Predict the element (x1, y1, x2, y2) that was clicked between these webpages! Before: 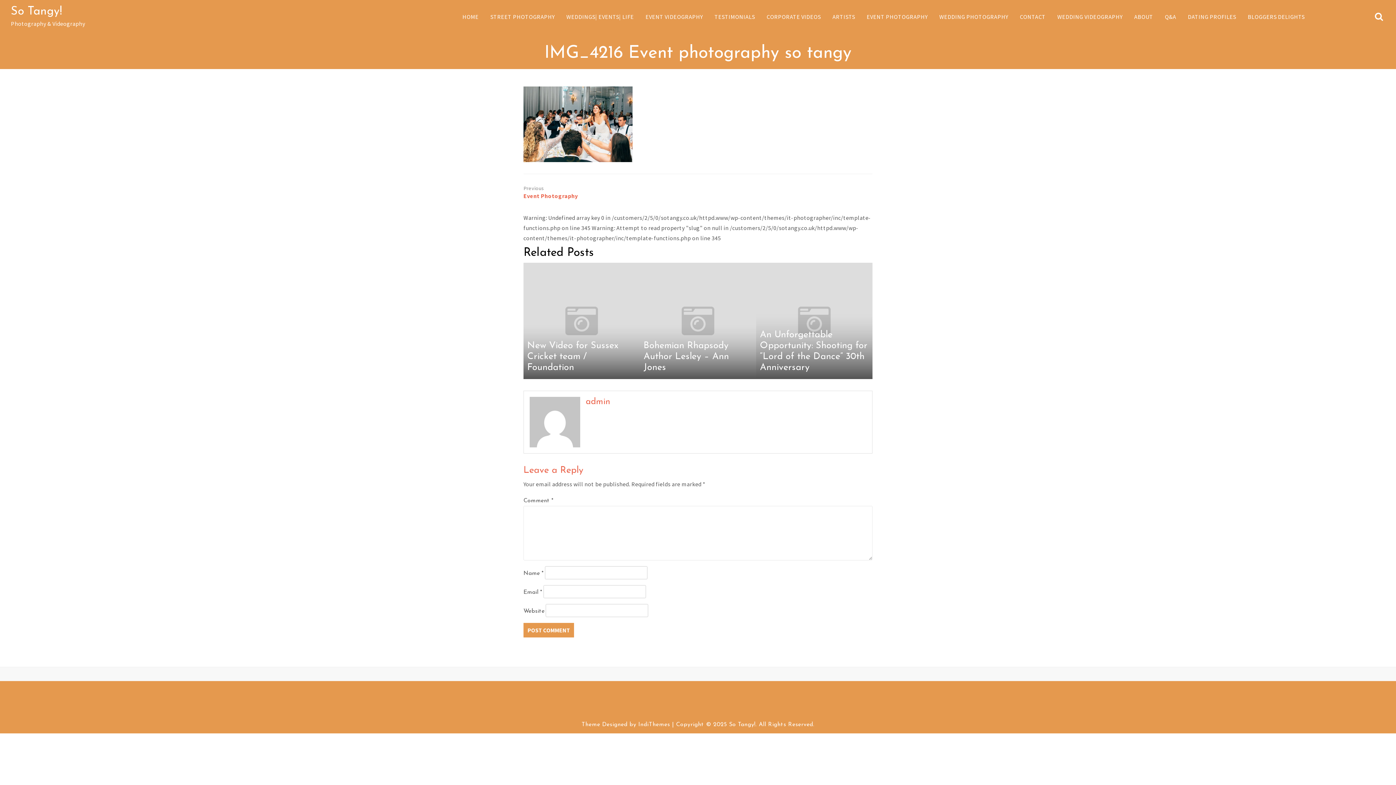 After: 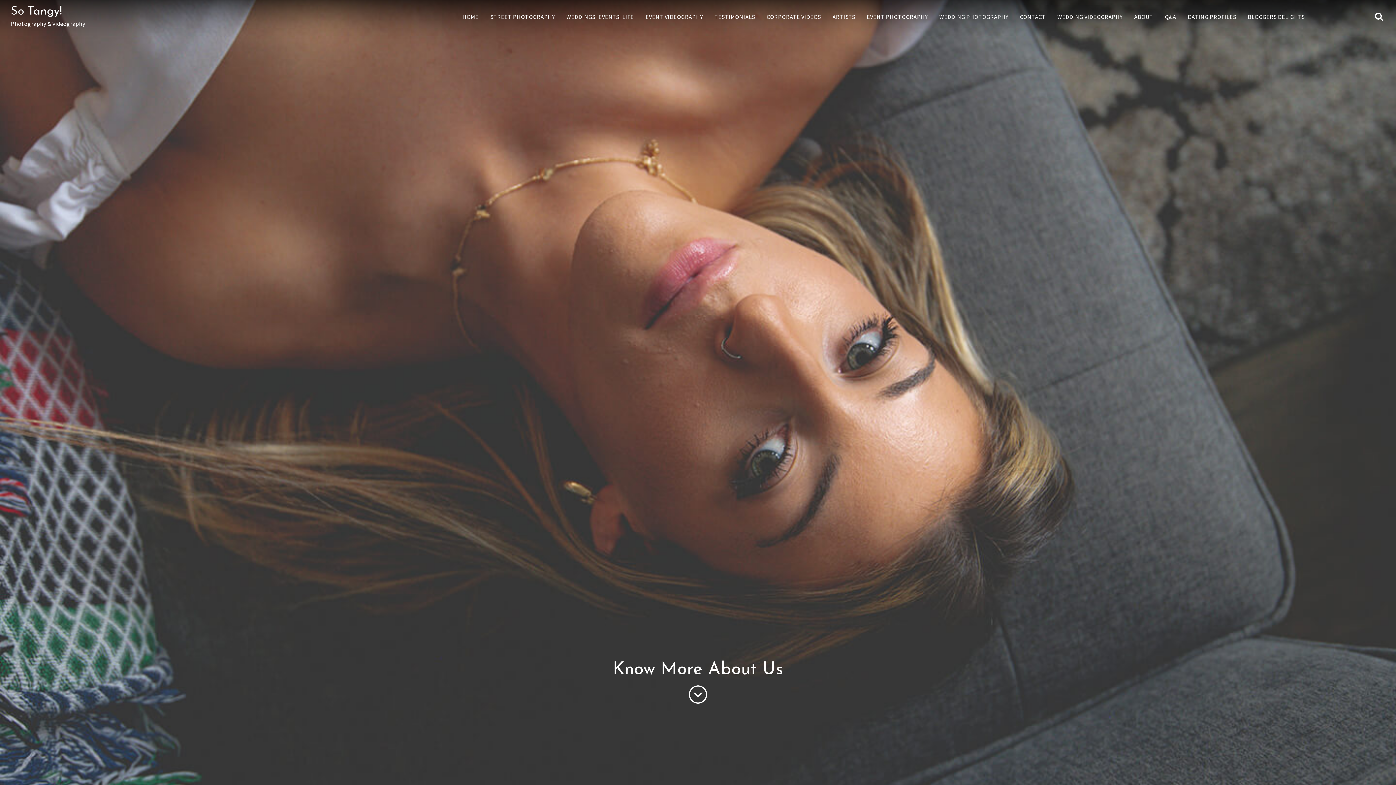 Action: bbox: (456, 8, 484, 24) label: HOME